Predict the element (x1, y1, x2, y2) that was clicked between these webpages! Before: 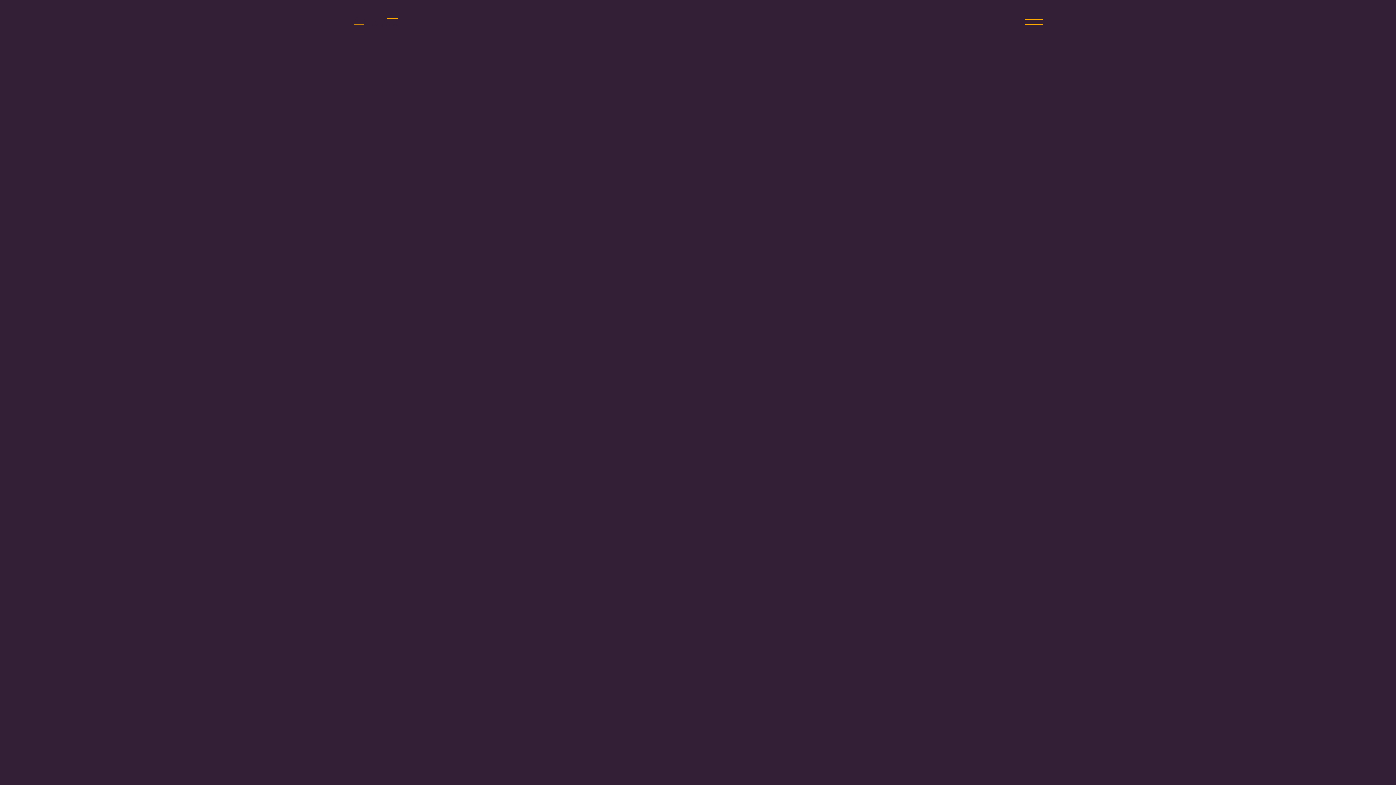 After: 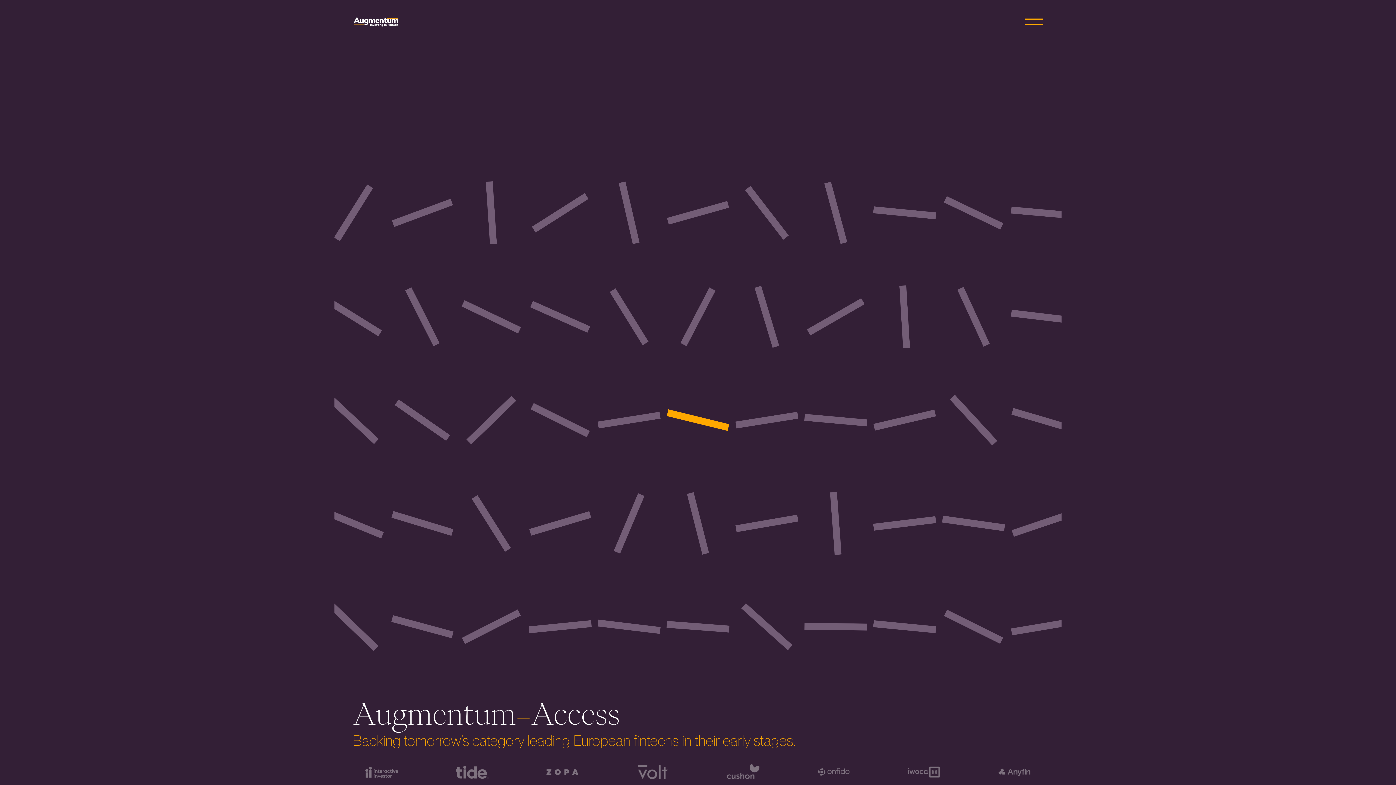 Action: bbox: (352, 16, 399, 27)